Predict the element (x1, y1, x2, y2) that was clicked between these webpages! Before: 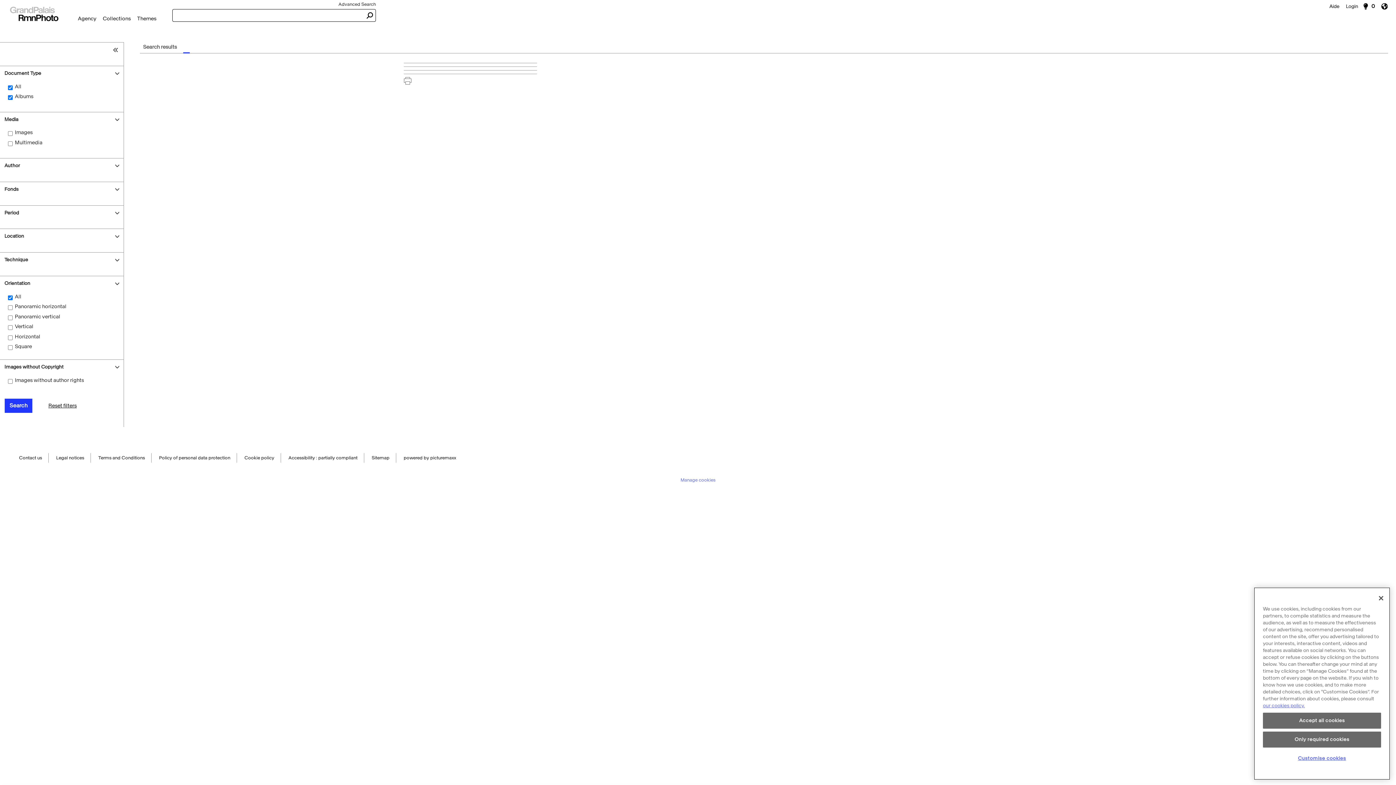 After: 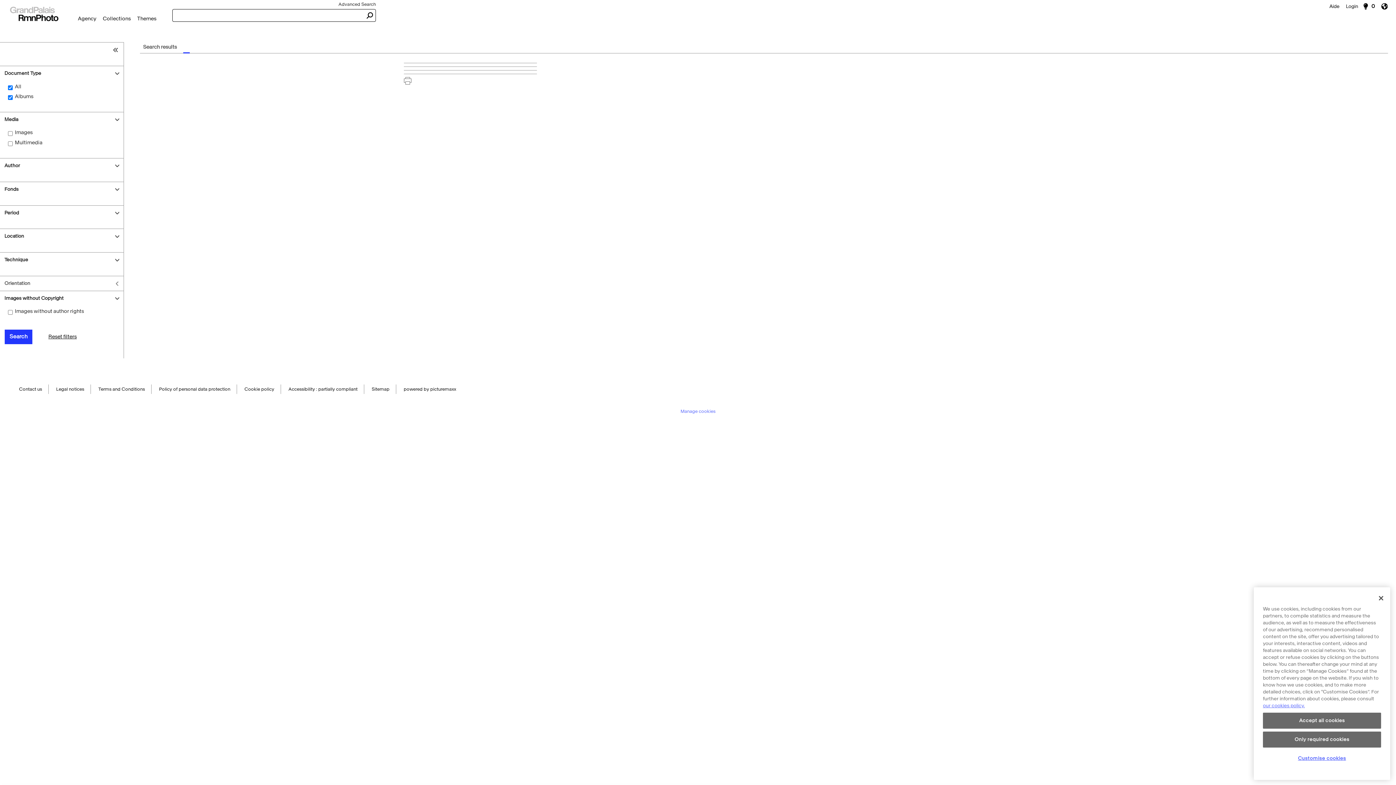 Action: label: Orientation bbox: (0, 276, 123, 290)